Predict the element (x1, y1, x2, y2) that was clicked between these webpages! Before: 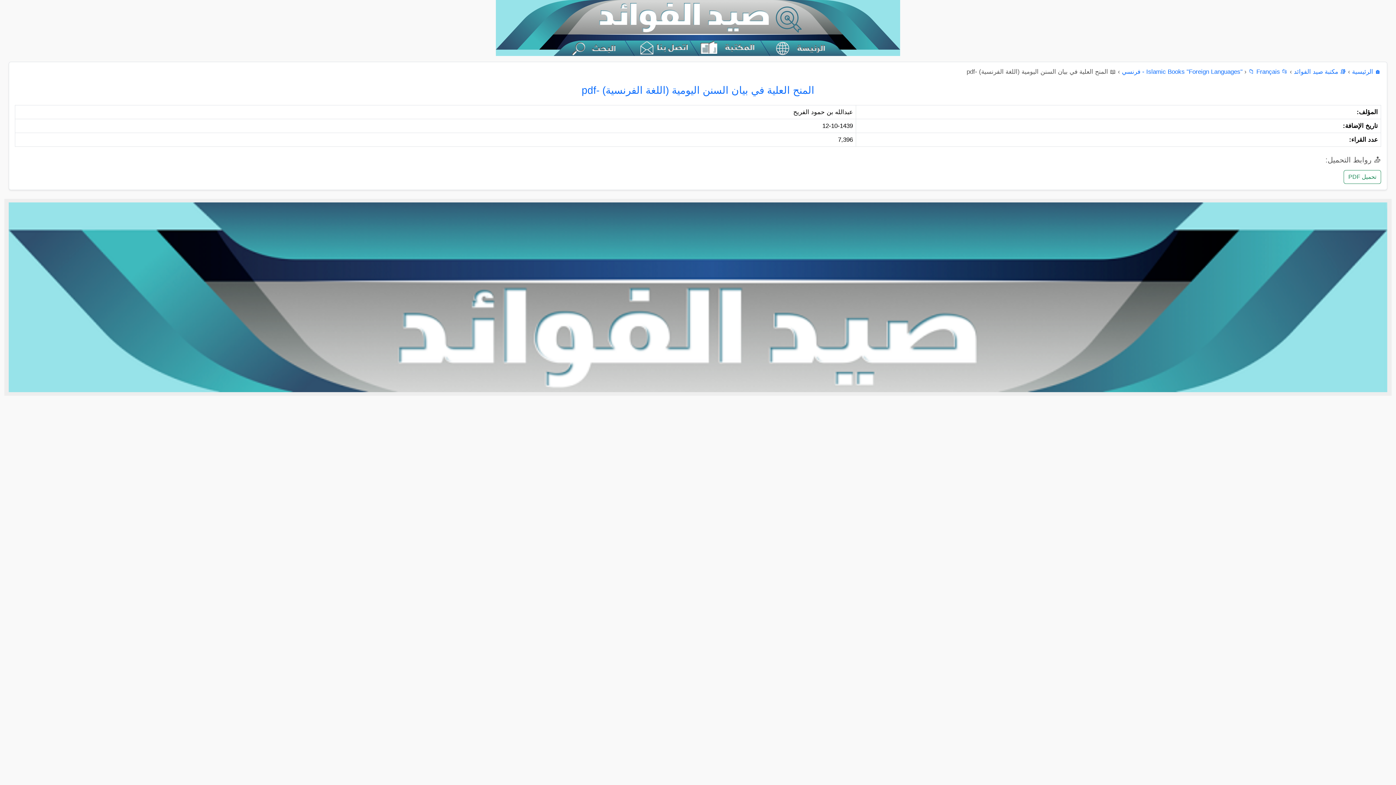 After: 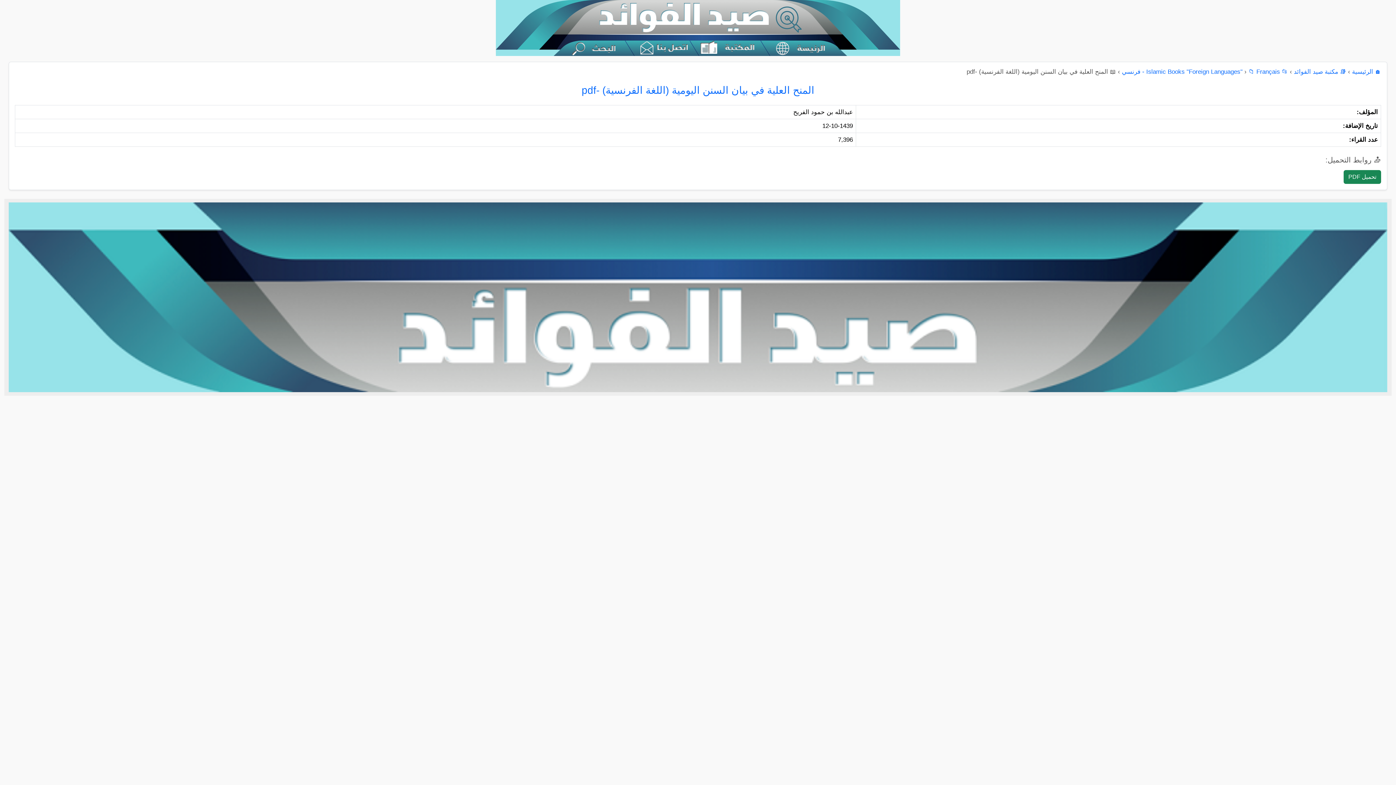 Action: label: تحميل PDF bbox: (1344, 170, 1381, 183)